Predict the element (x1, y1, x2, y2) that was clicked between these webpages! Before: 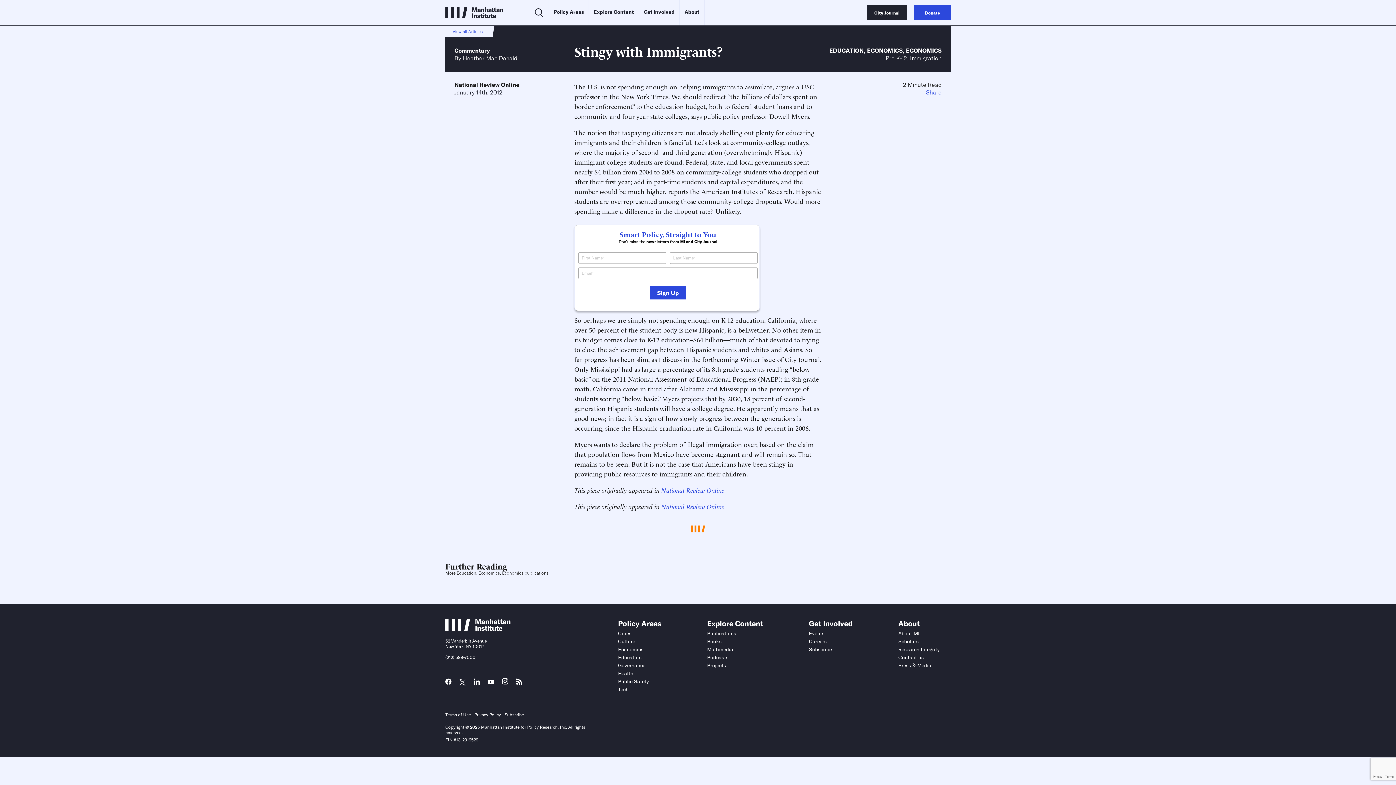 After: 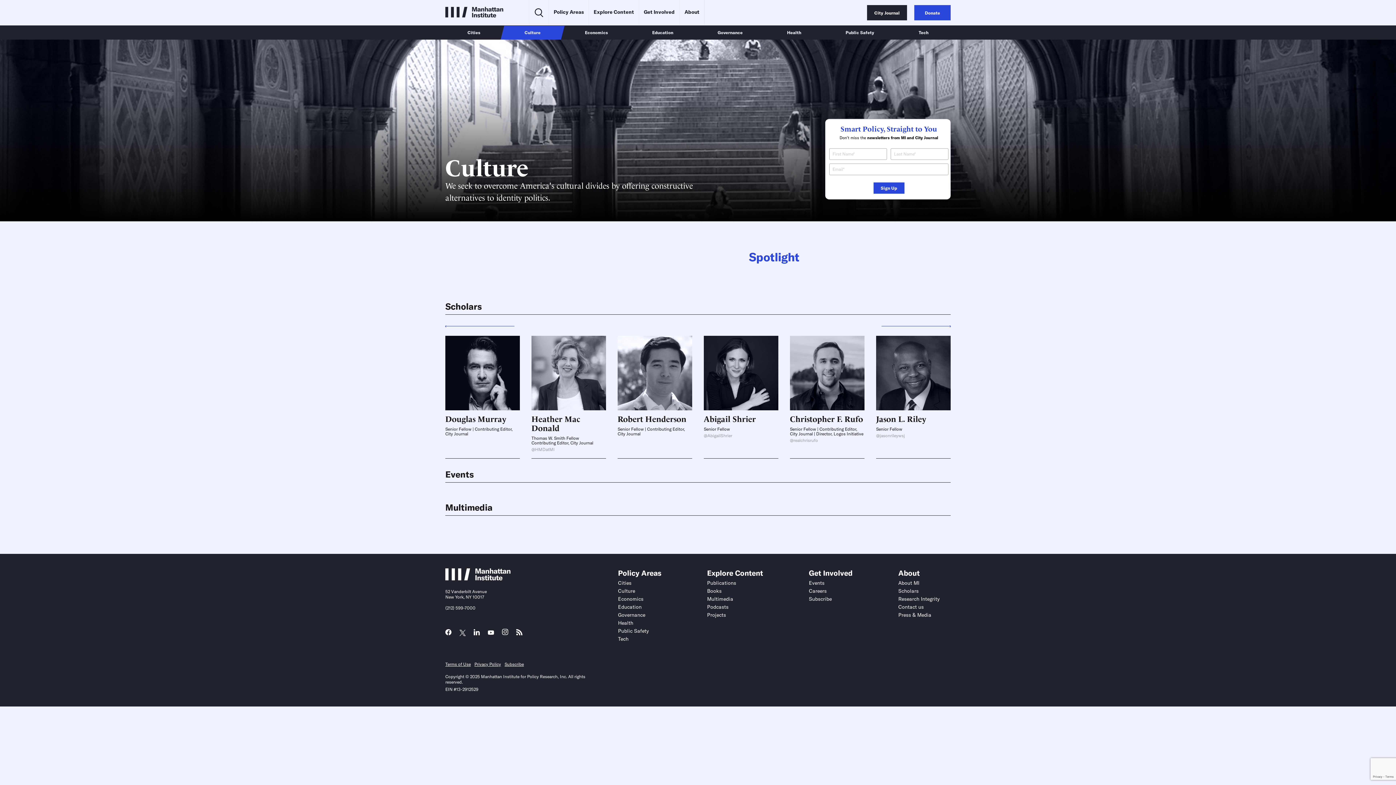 Action: label: Culture bbox: (618, 638, 635, 645)